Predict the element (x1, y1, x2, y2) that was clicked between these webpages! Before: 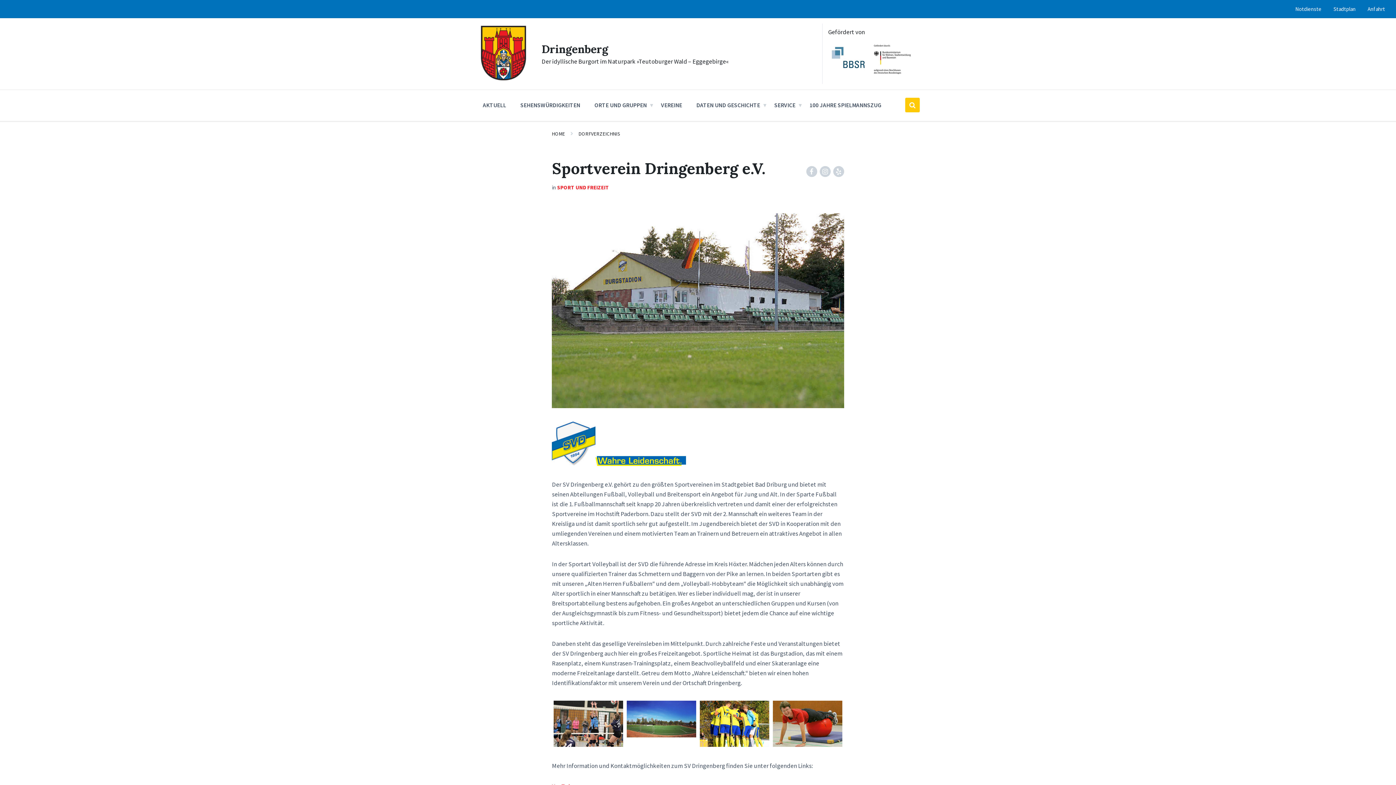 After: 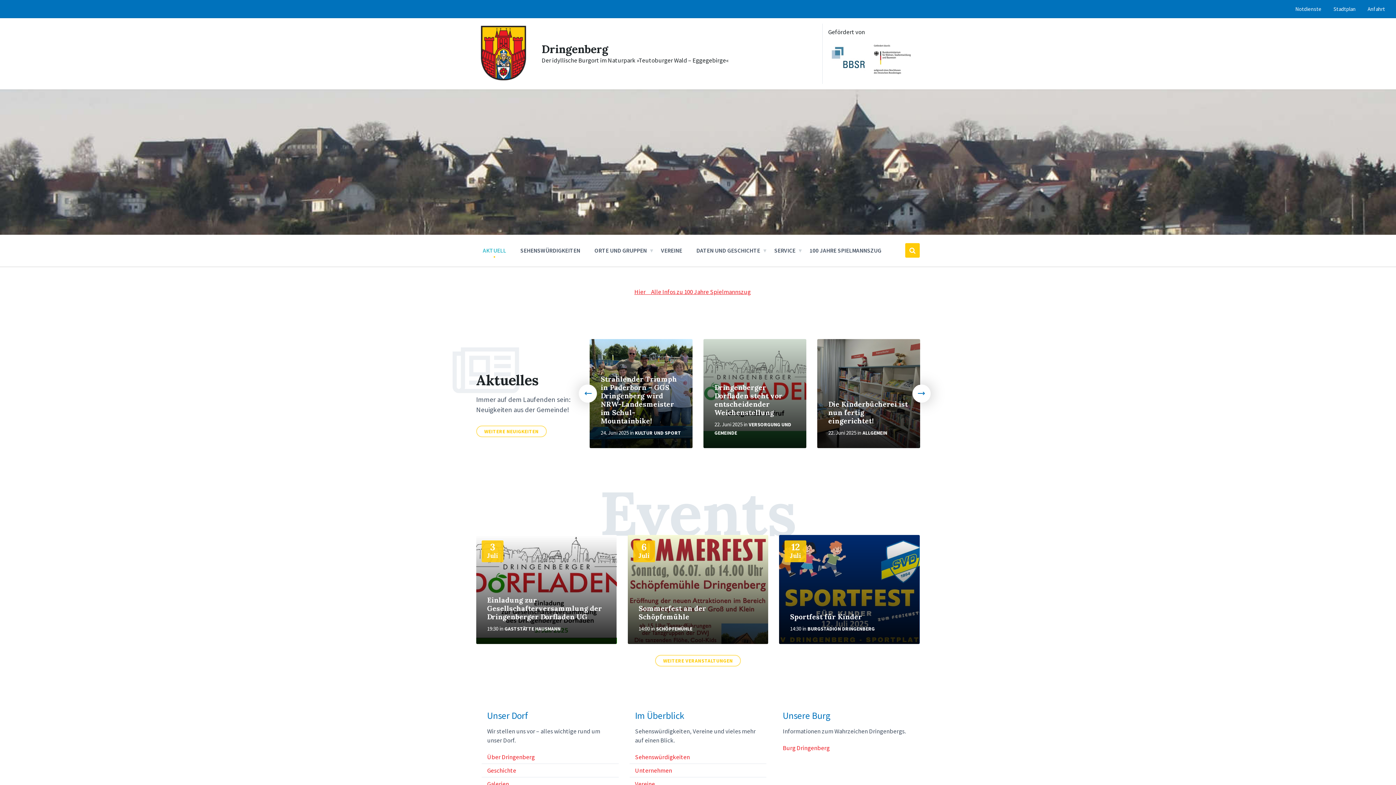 Action: bbox: (552, 130, 565, 137) label: HOME